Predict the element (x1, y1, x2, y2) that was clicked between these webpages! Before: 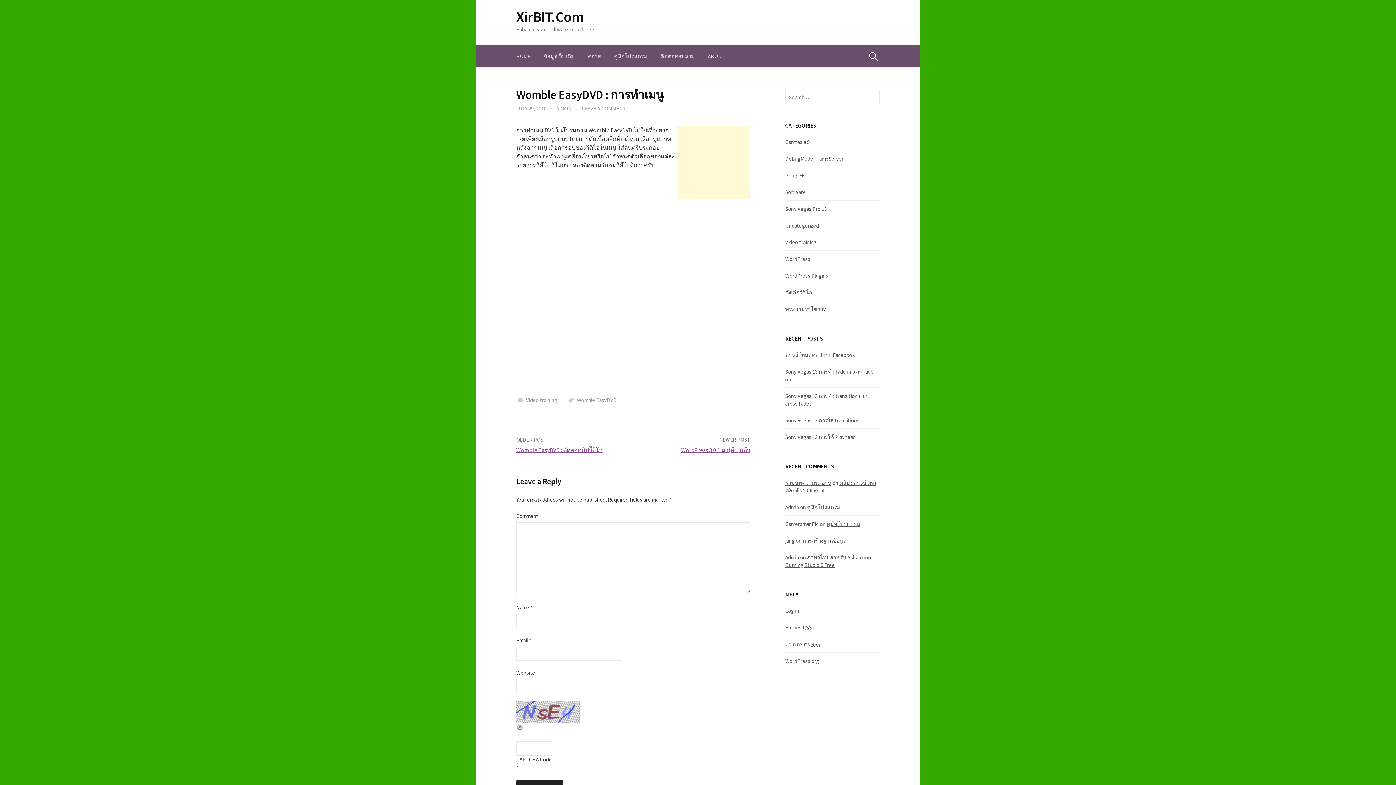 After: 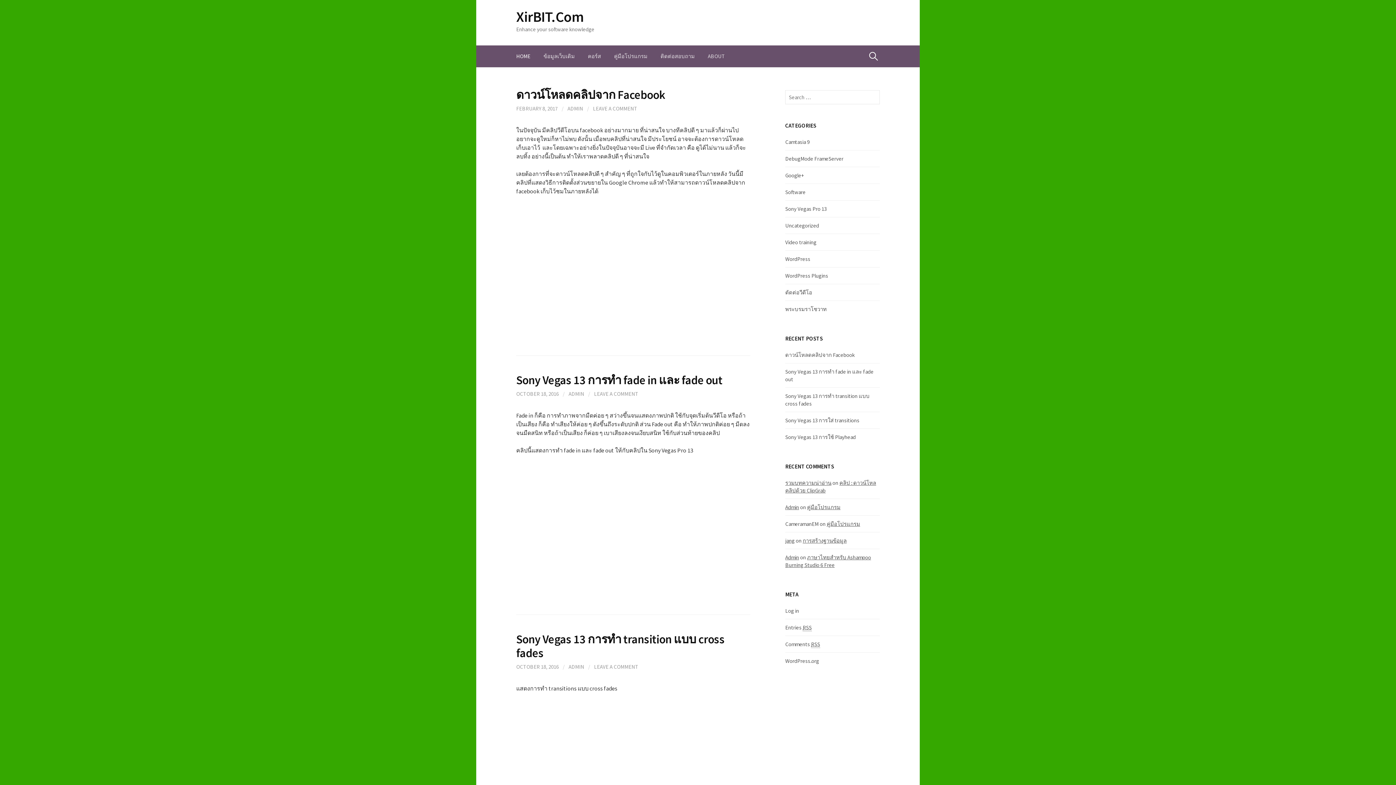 Action: bbox: (785, 504, 799, 510) label: Admin